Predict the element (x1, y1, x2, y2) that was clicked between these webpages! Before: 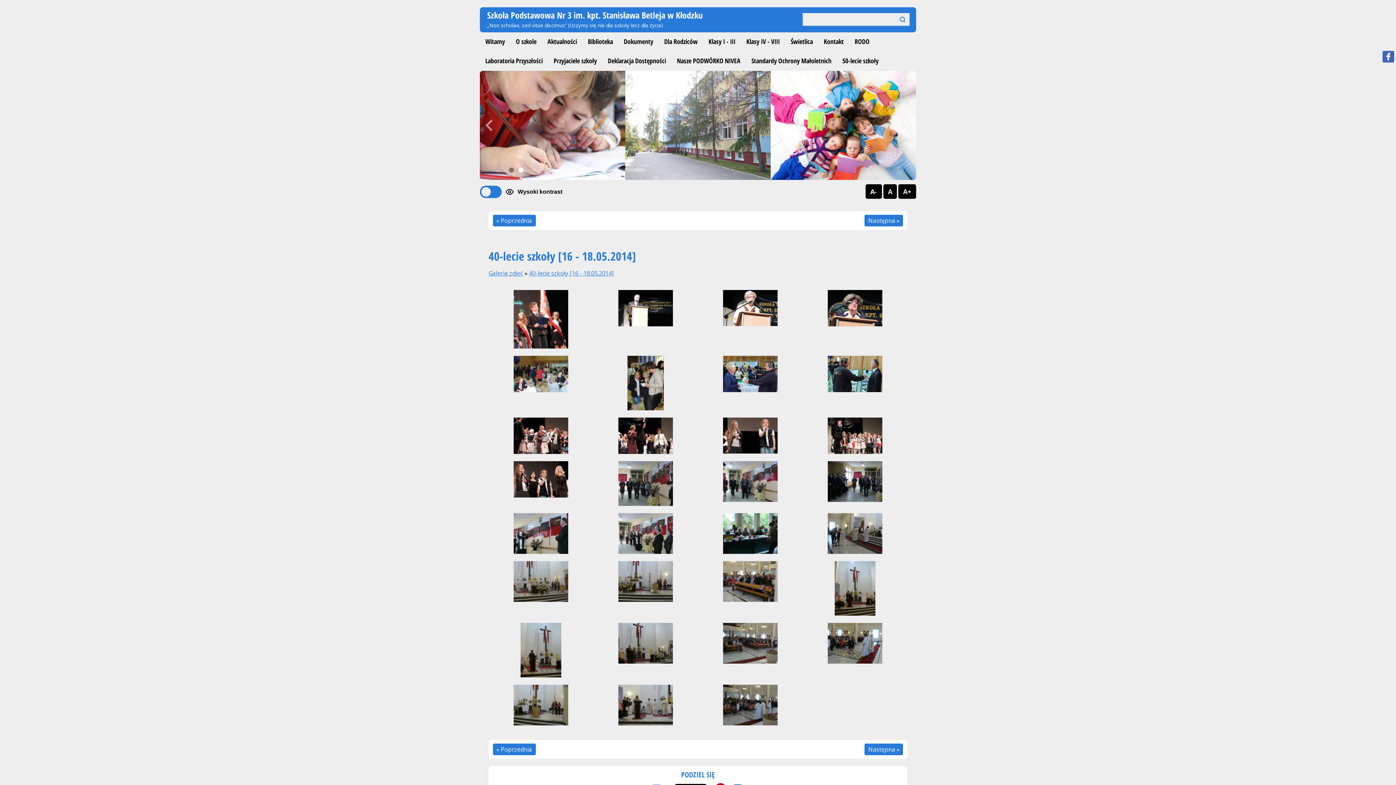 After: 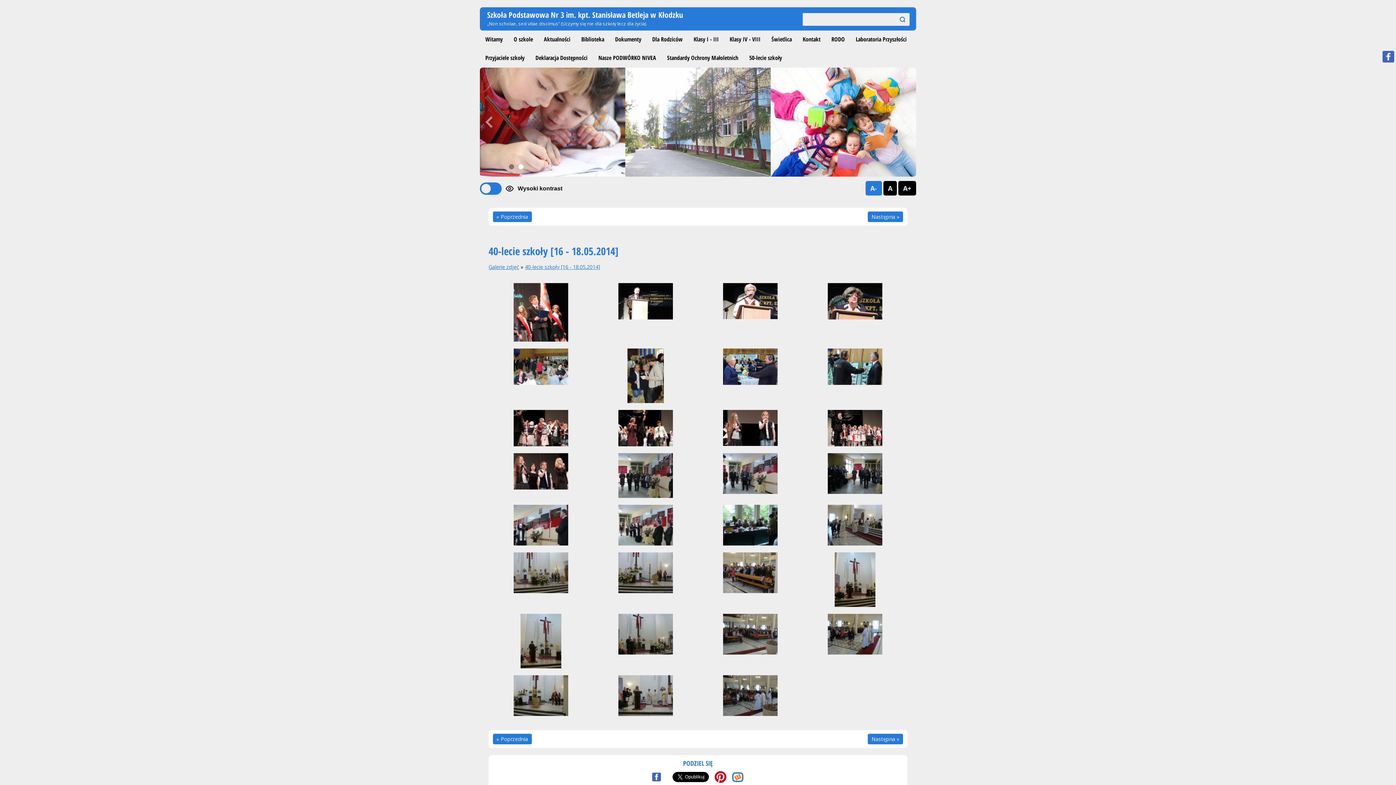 Action: bbox: (865, 184, 882, 198) label: A-